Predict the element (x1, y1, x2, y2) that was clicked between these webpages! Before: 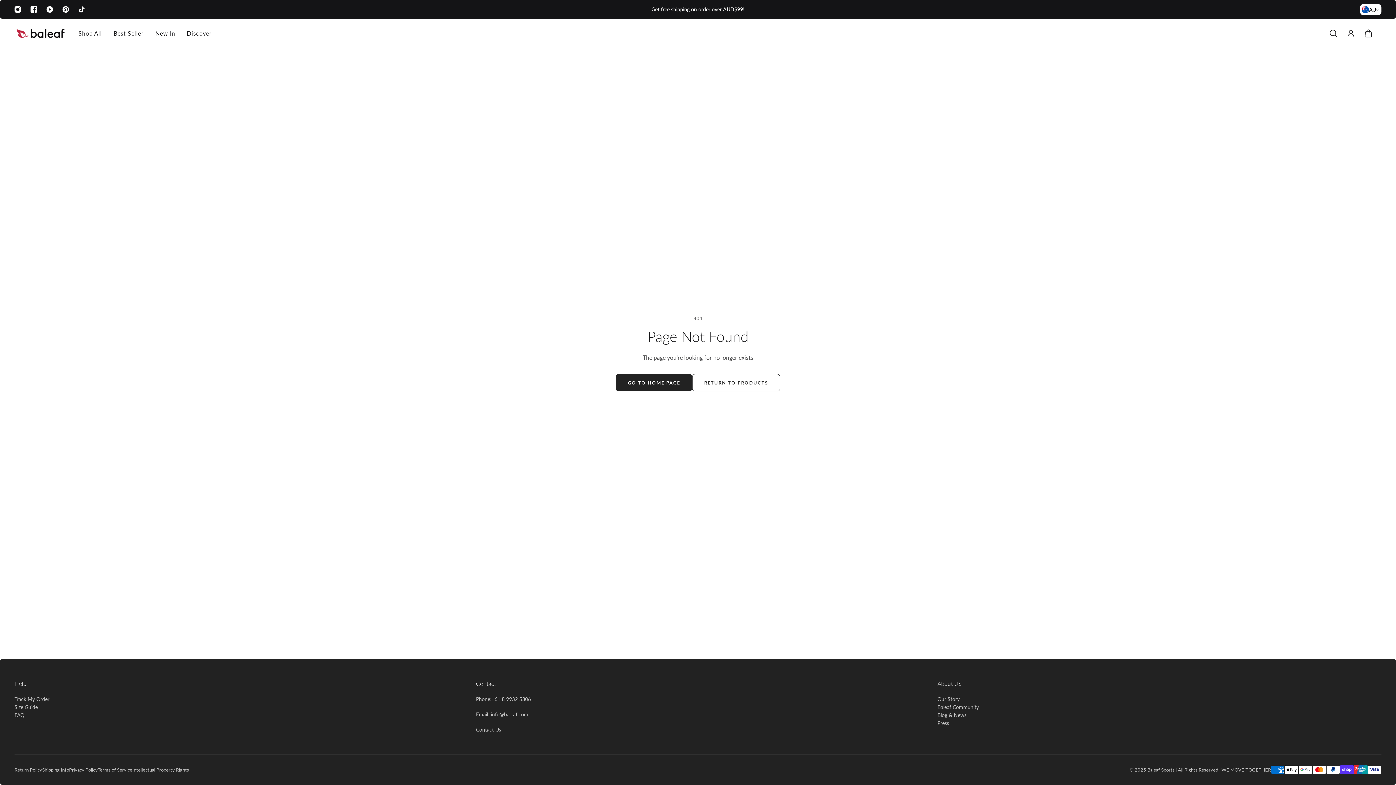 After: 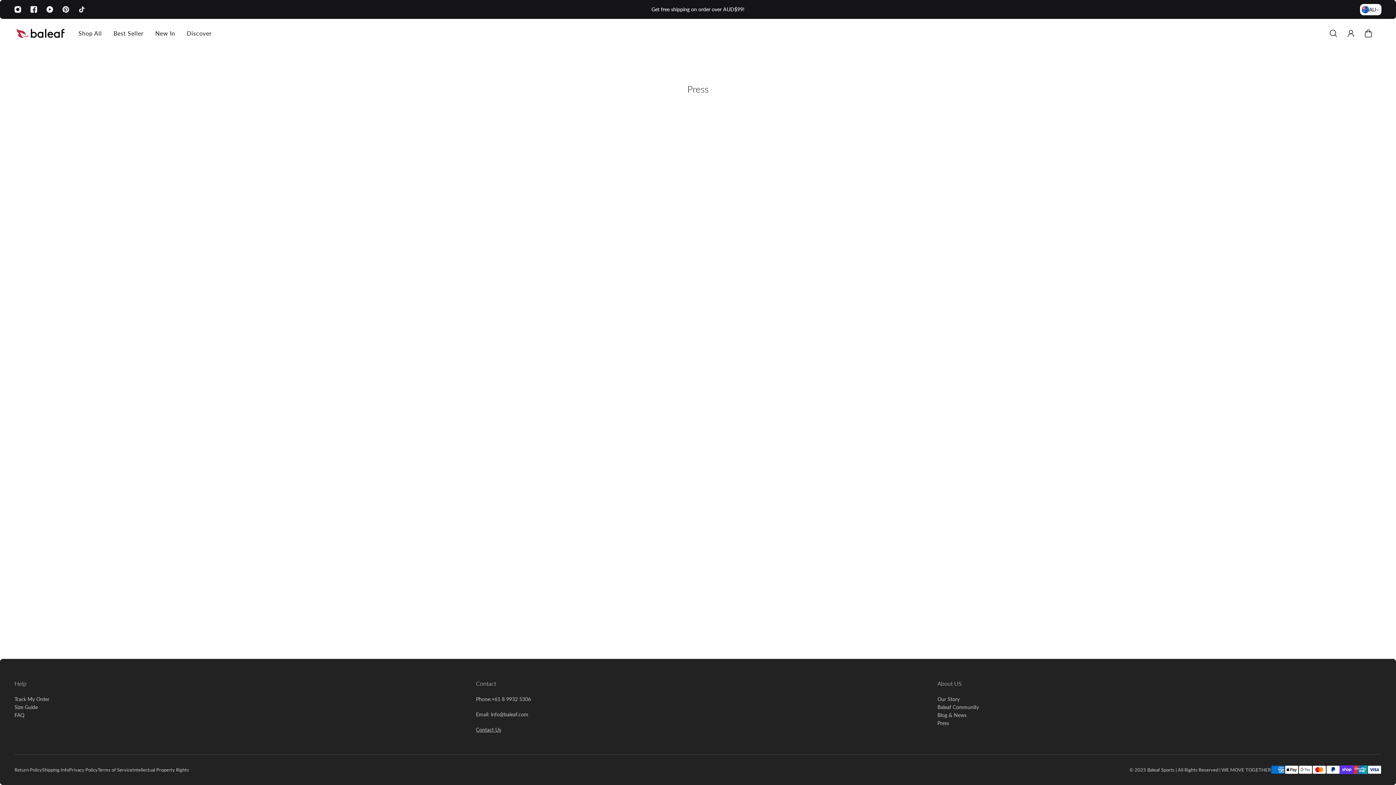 Action: label: Press bbox: (937, 719, 979, 727)